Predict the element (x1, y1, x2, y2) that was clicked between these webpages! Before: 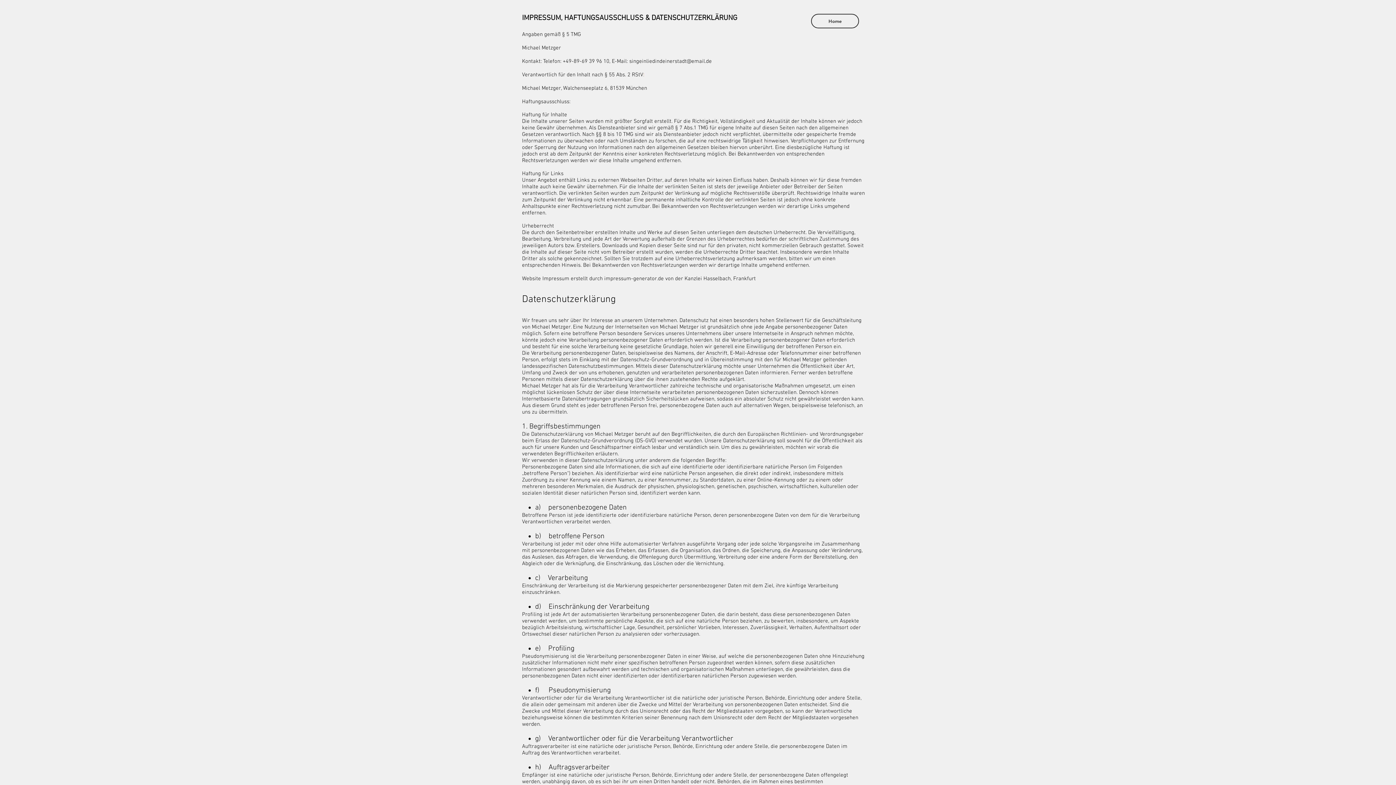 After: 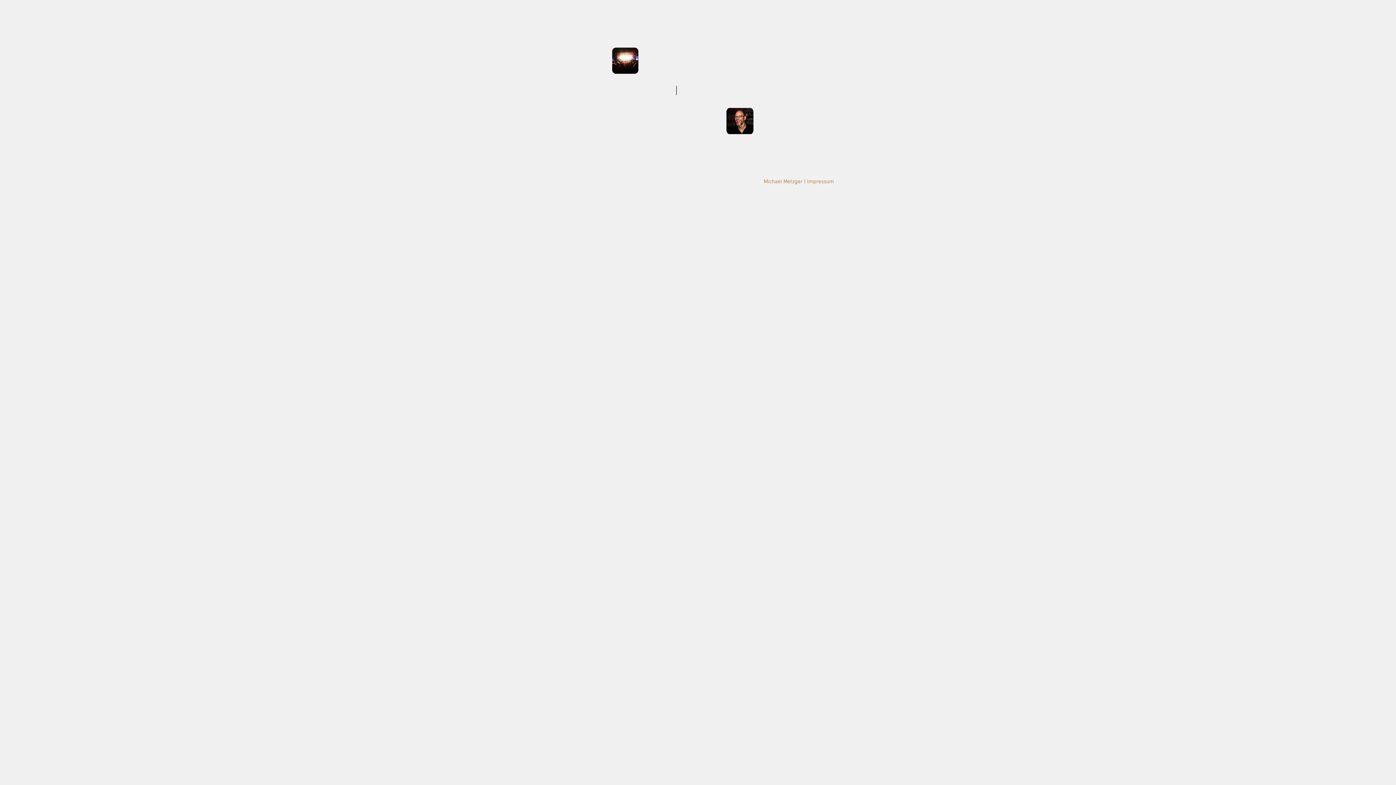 Action: bbox: (811, 13, 859, 28) label: Home